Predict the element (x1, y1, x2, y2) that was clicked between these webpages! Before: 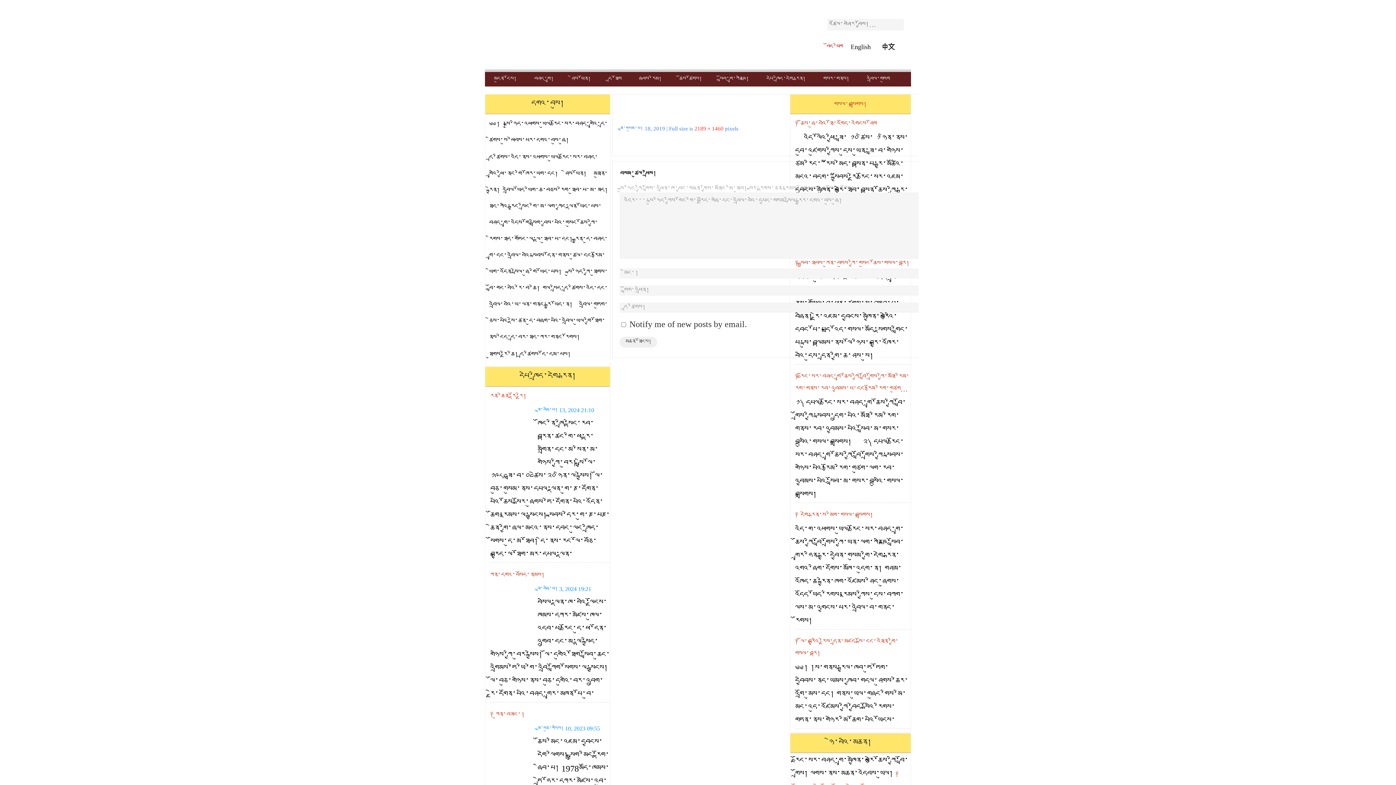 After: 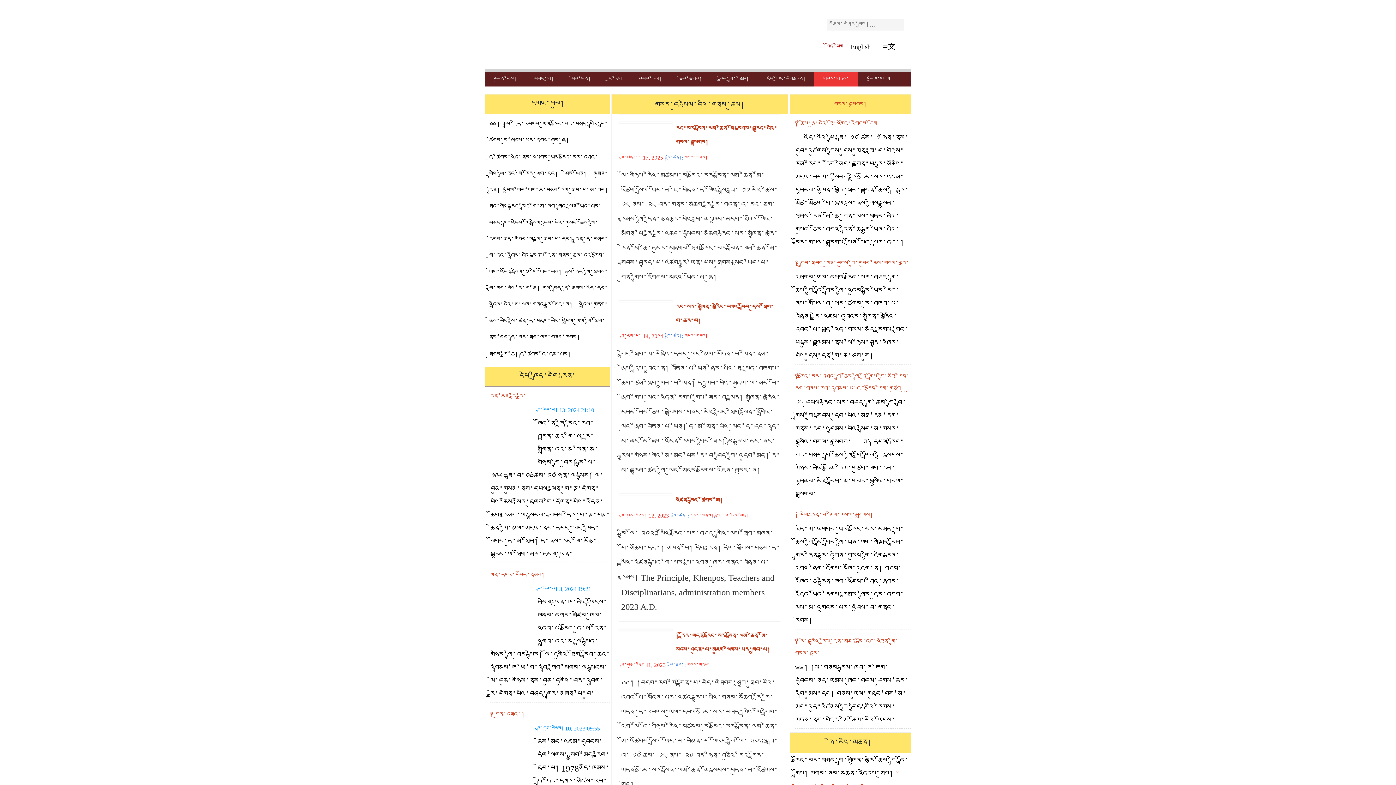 Action: label: གསར་གནས། bbox: (814, 72, 858, 86)